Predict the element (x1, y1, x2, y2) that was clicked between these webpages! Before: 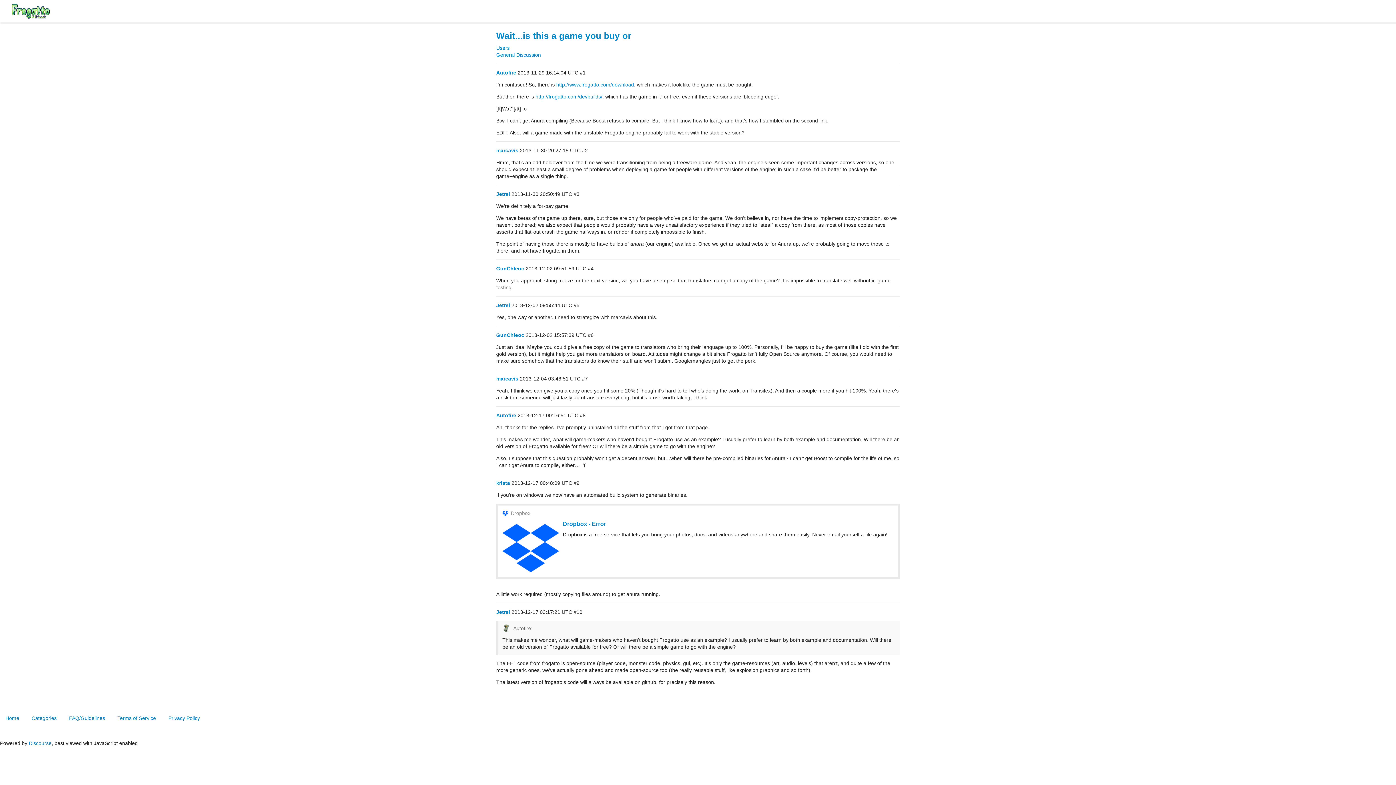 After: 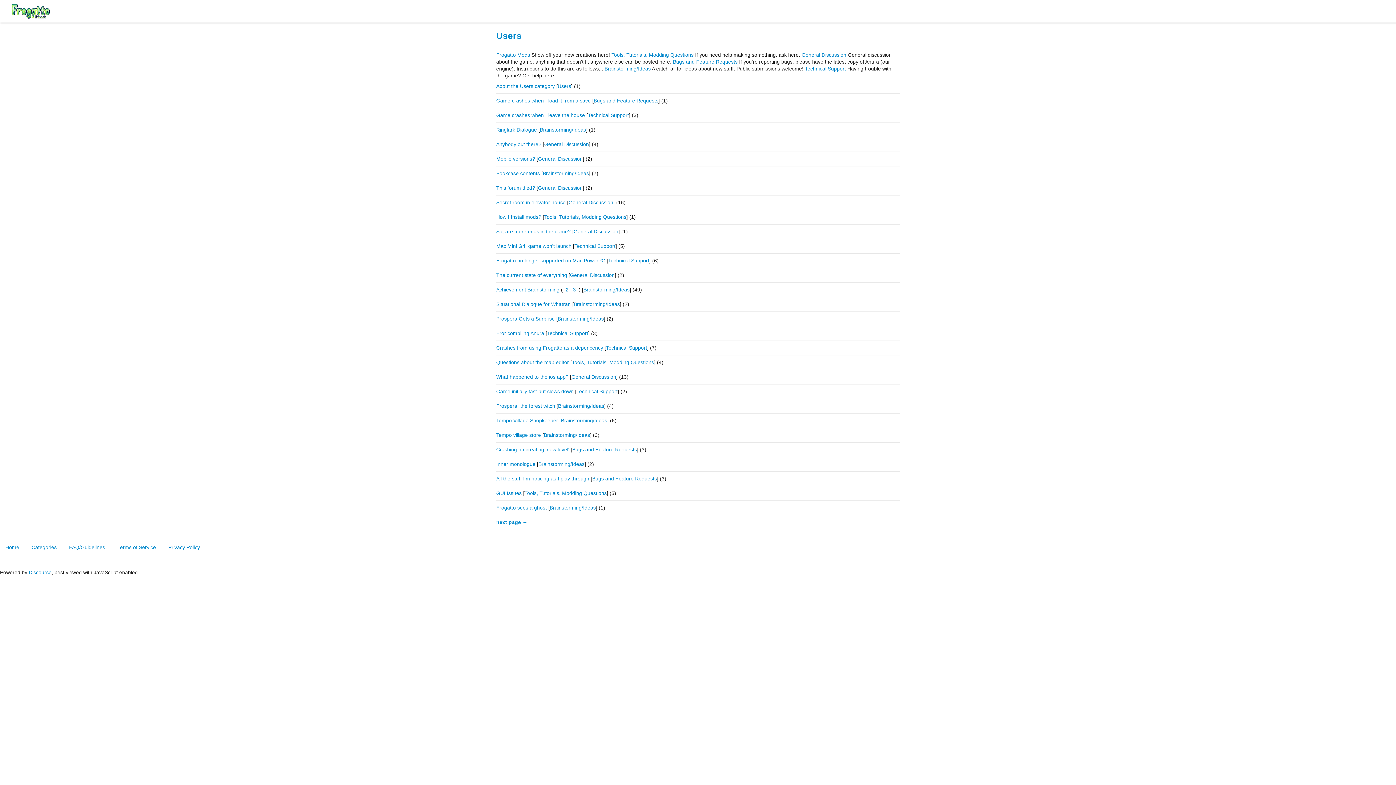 Action: bbox: (496, 45, 509, 50) label: Users